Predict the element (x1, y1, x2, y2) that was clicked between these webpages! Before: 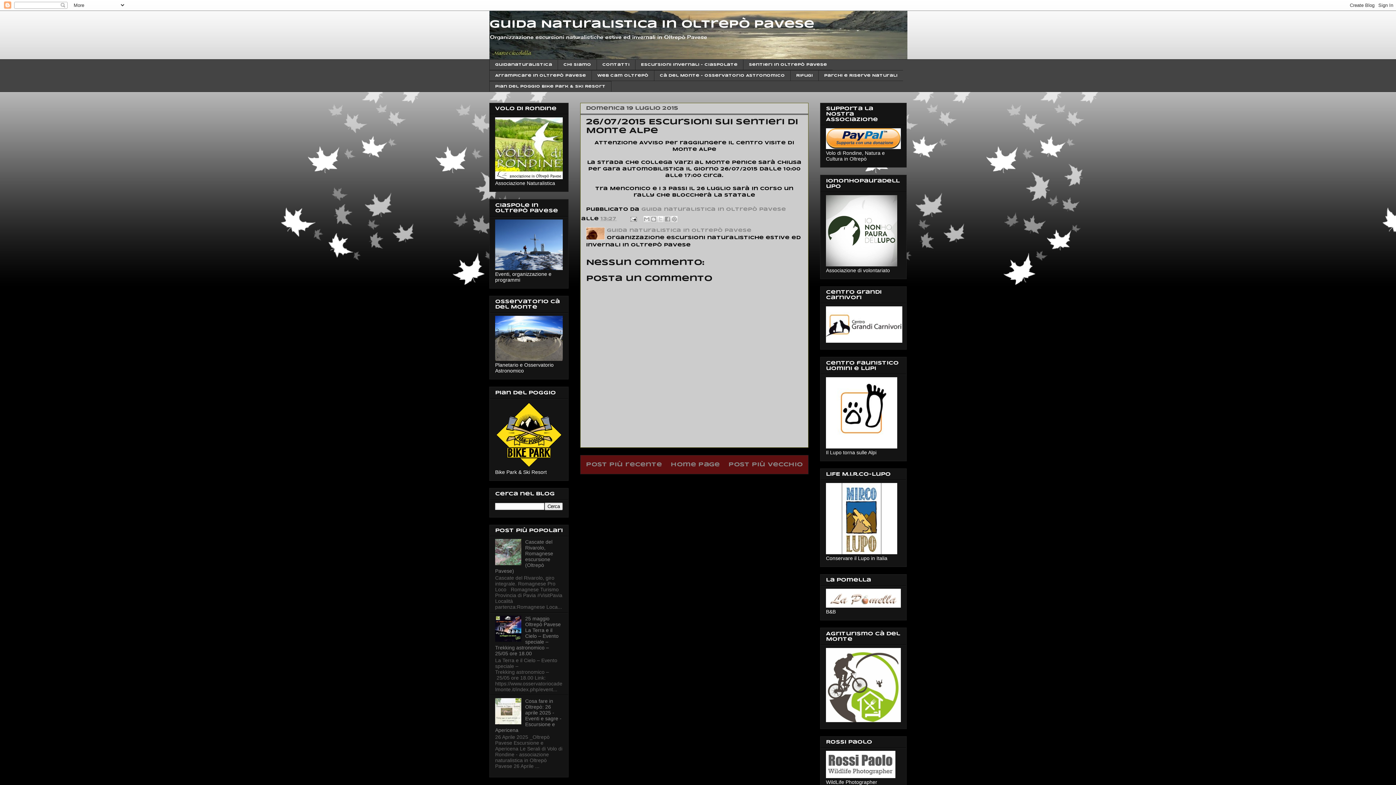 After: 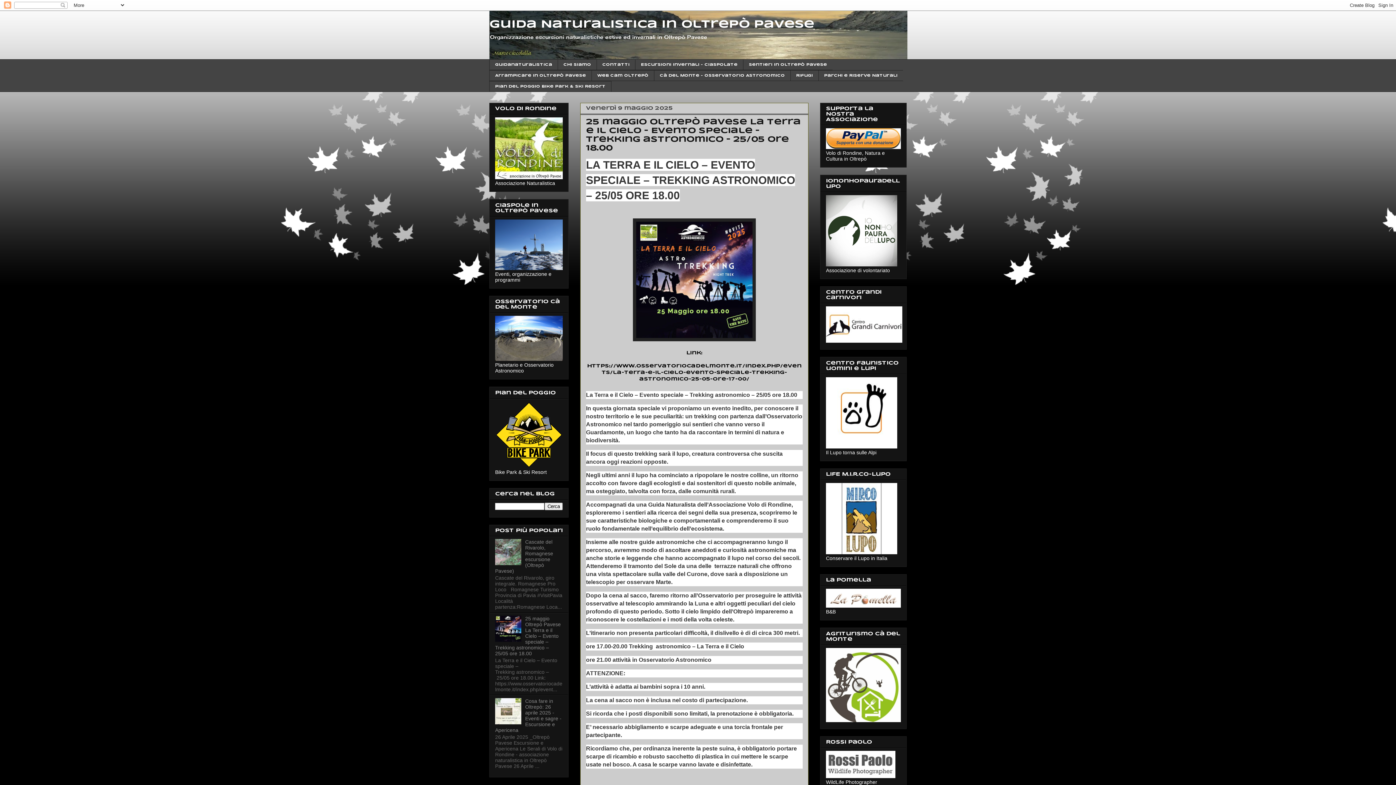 Action: label: Guida Naturalistica in Oltrepò Pavese bbox: (489, 19, 814, 29)